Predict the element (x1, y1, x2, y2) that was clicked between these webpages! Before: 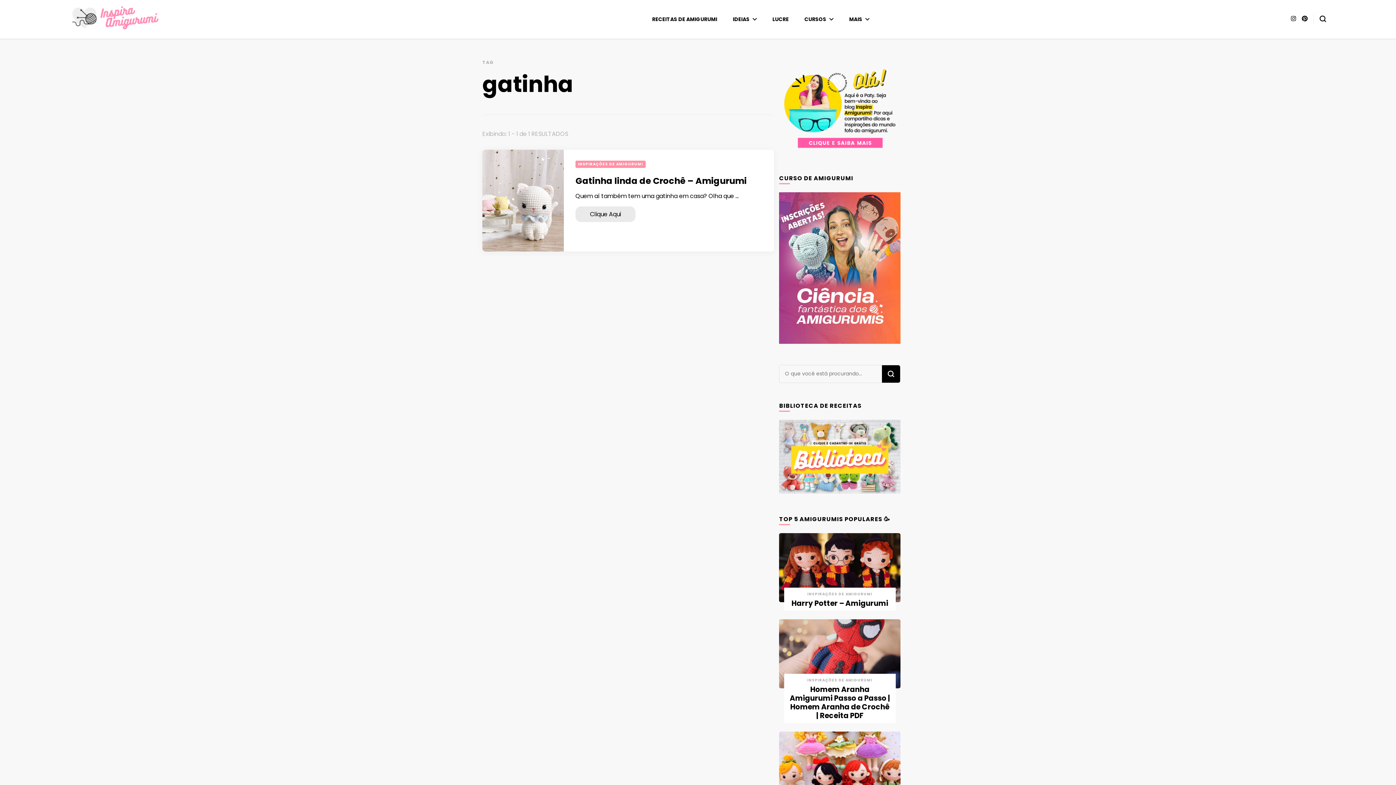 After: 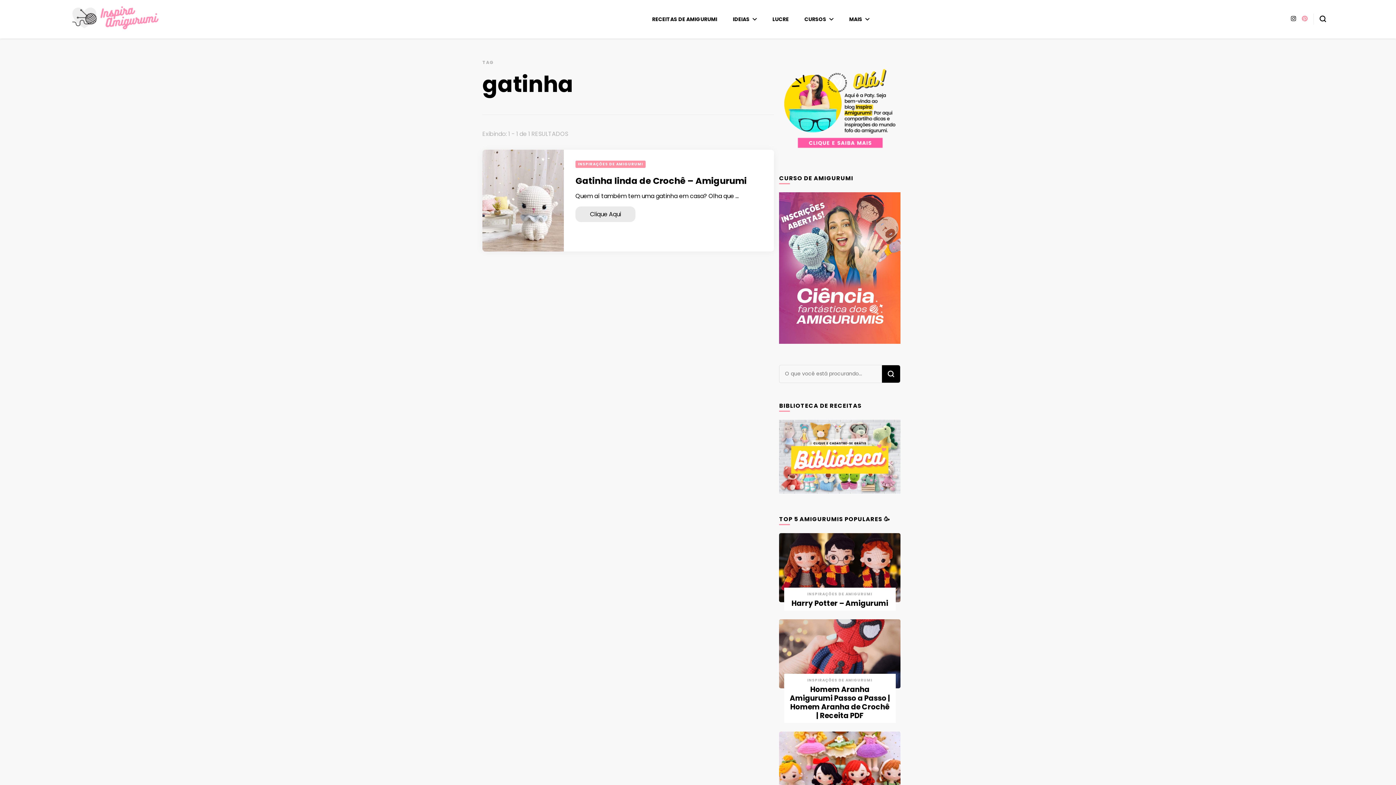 Action: bbox: (1302, 14, 1307, 22)